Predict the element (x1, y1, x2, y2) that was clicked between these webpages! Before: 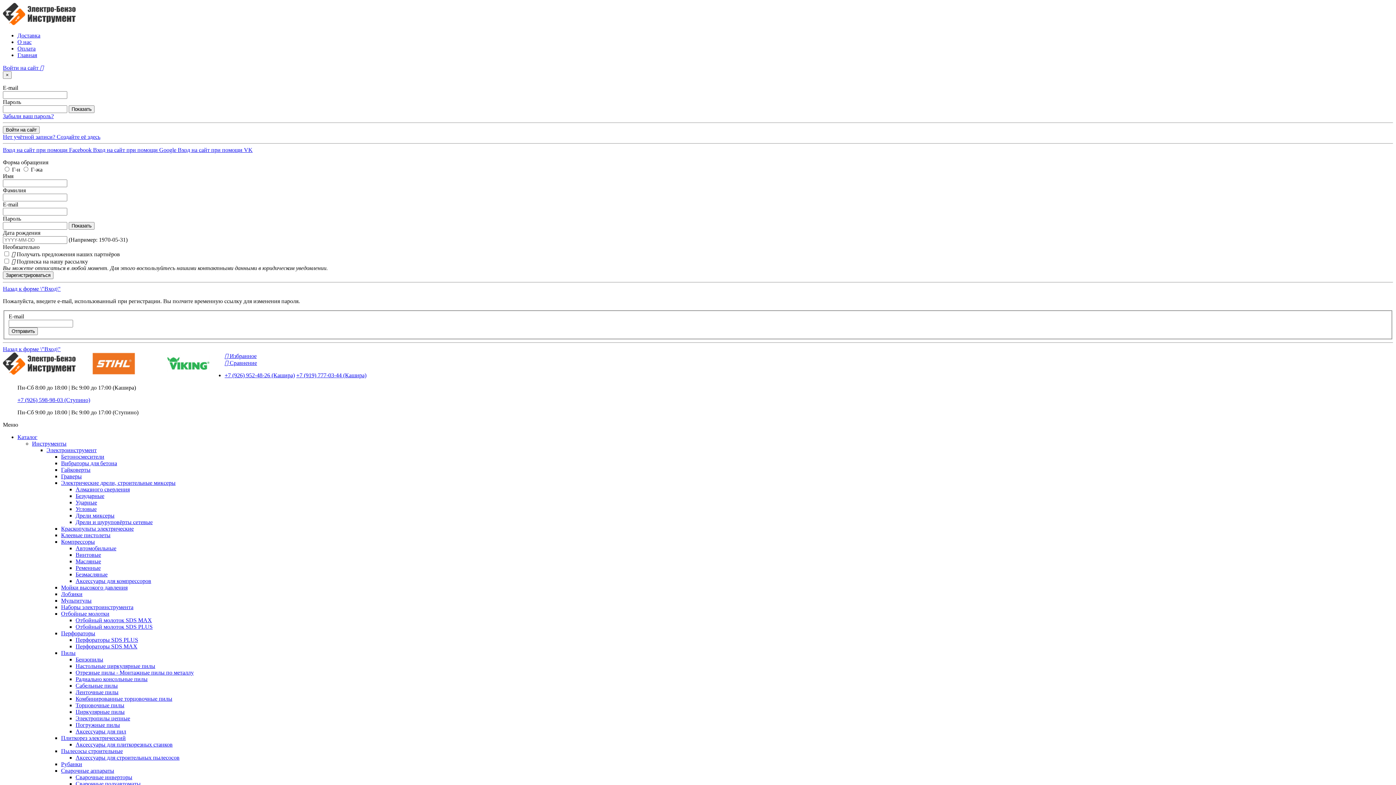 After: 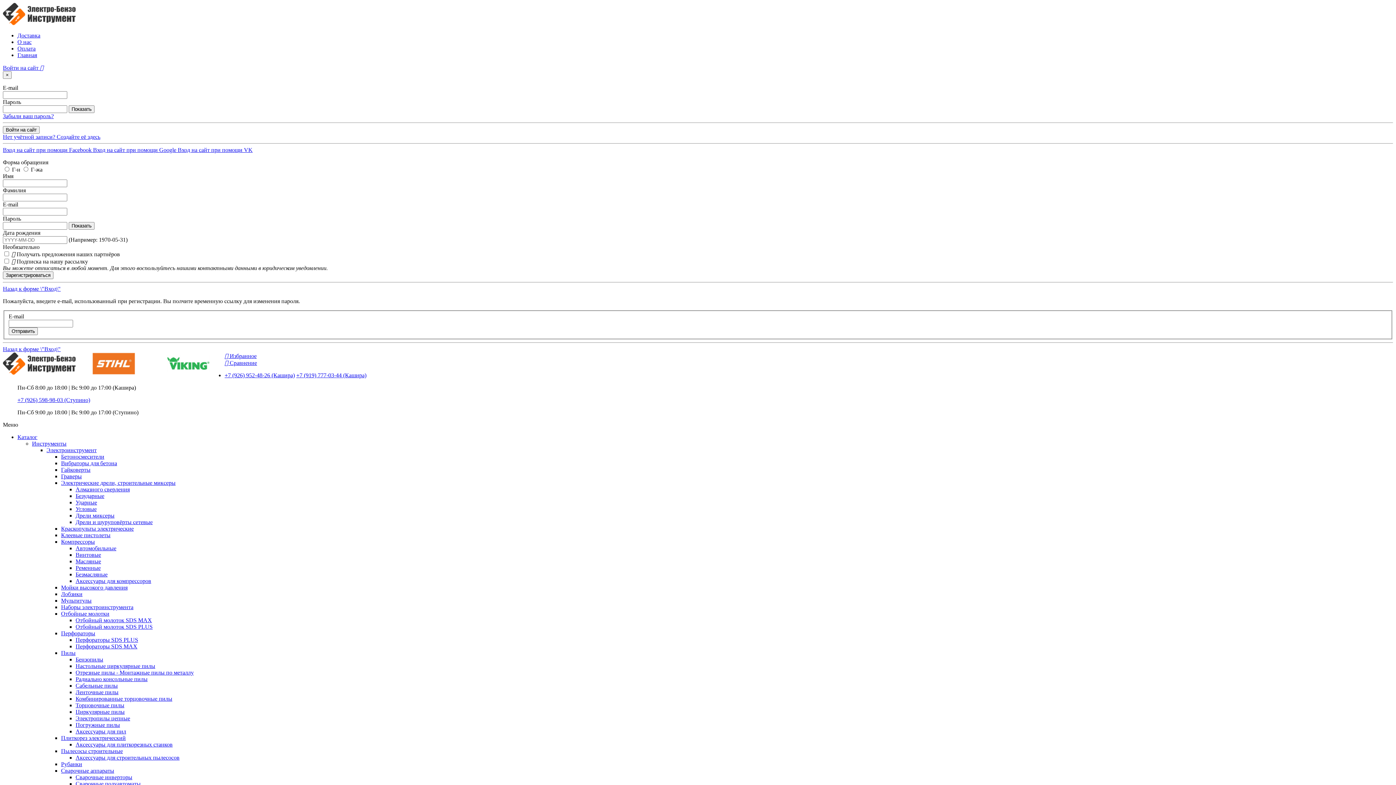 Action: bbox: (75, 492, 104, 499) label: Безударные